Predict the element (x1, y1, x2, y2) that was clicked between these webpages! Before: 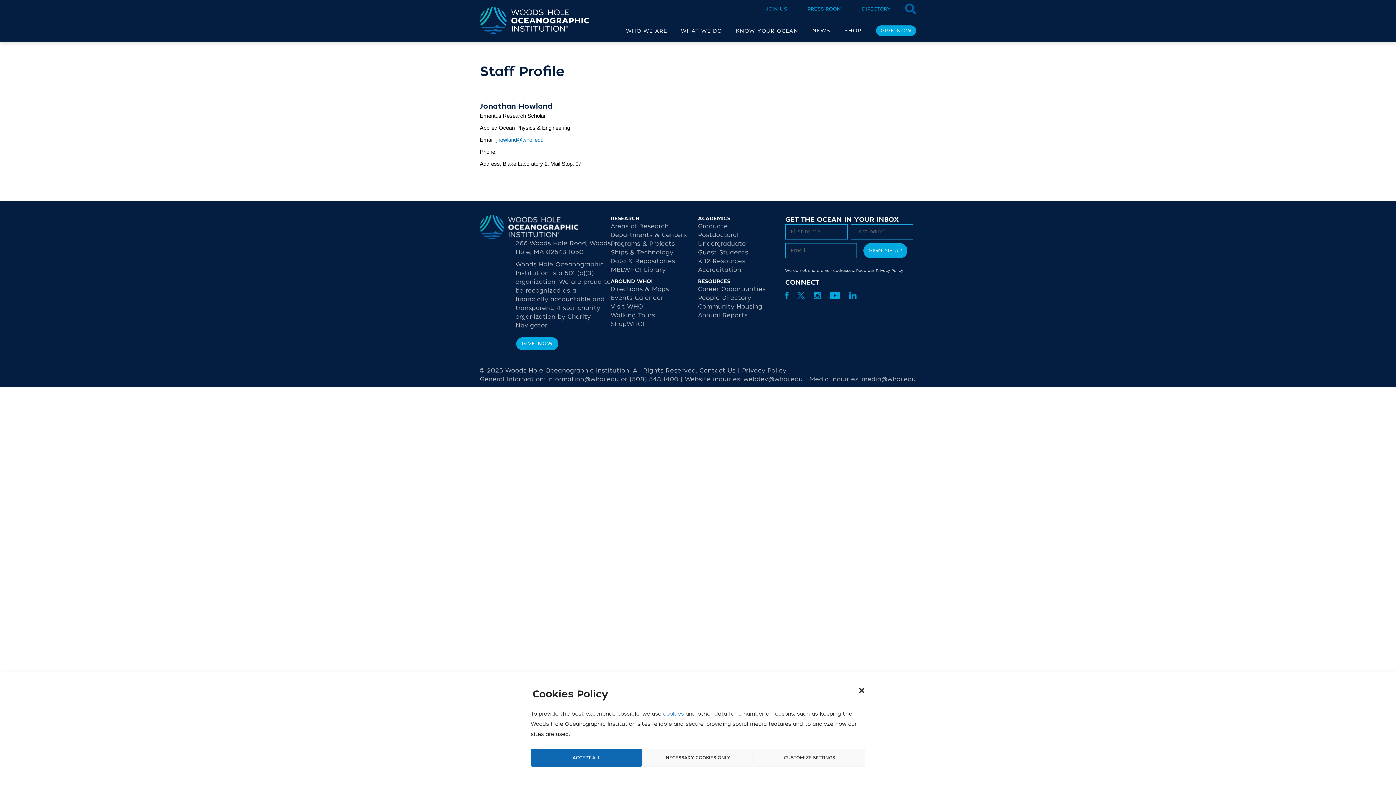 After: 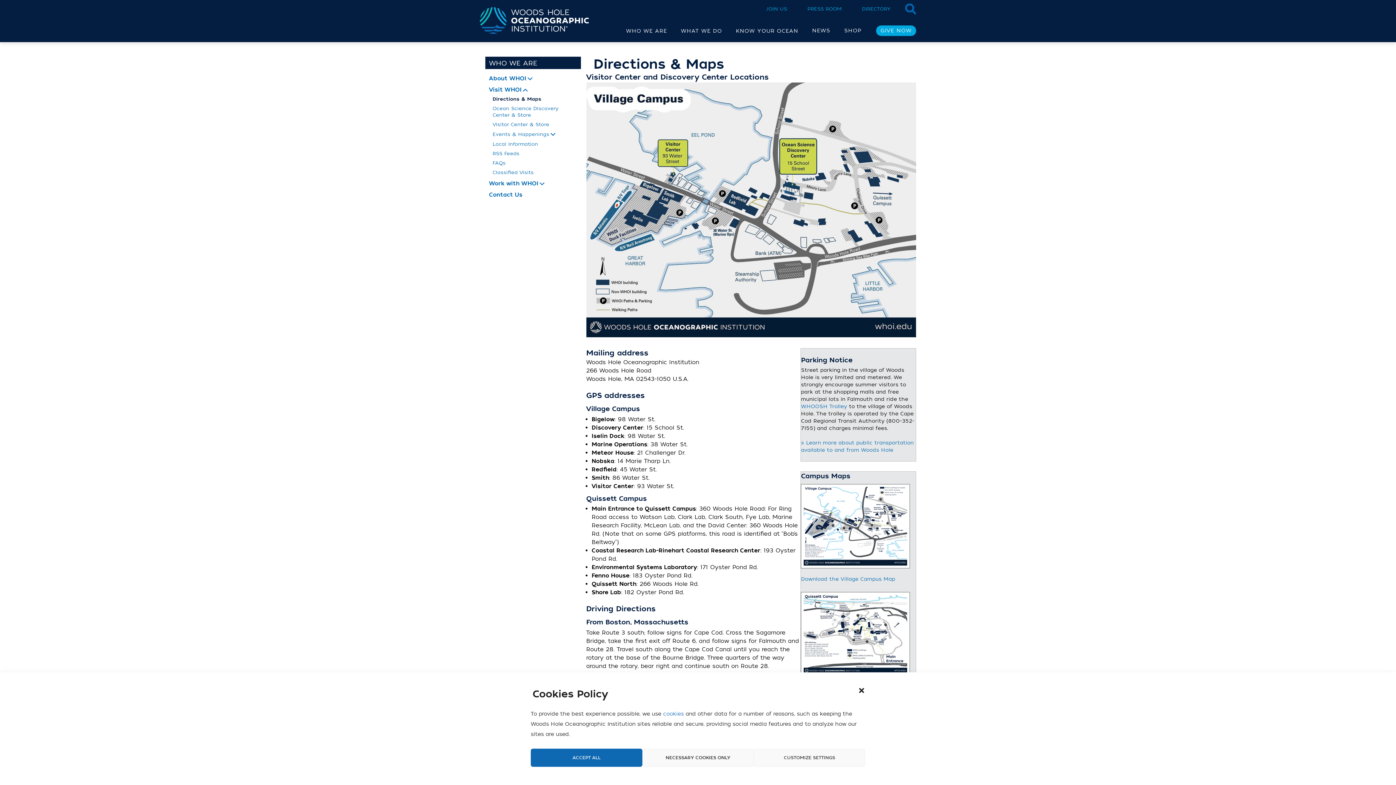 Action: label: Directions & Maps bbox: (610, 285, 669, 293)